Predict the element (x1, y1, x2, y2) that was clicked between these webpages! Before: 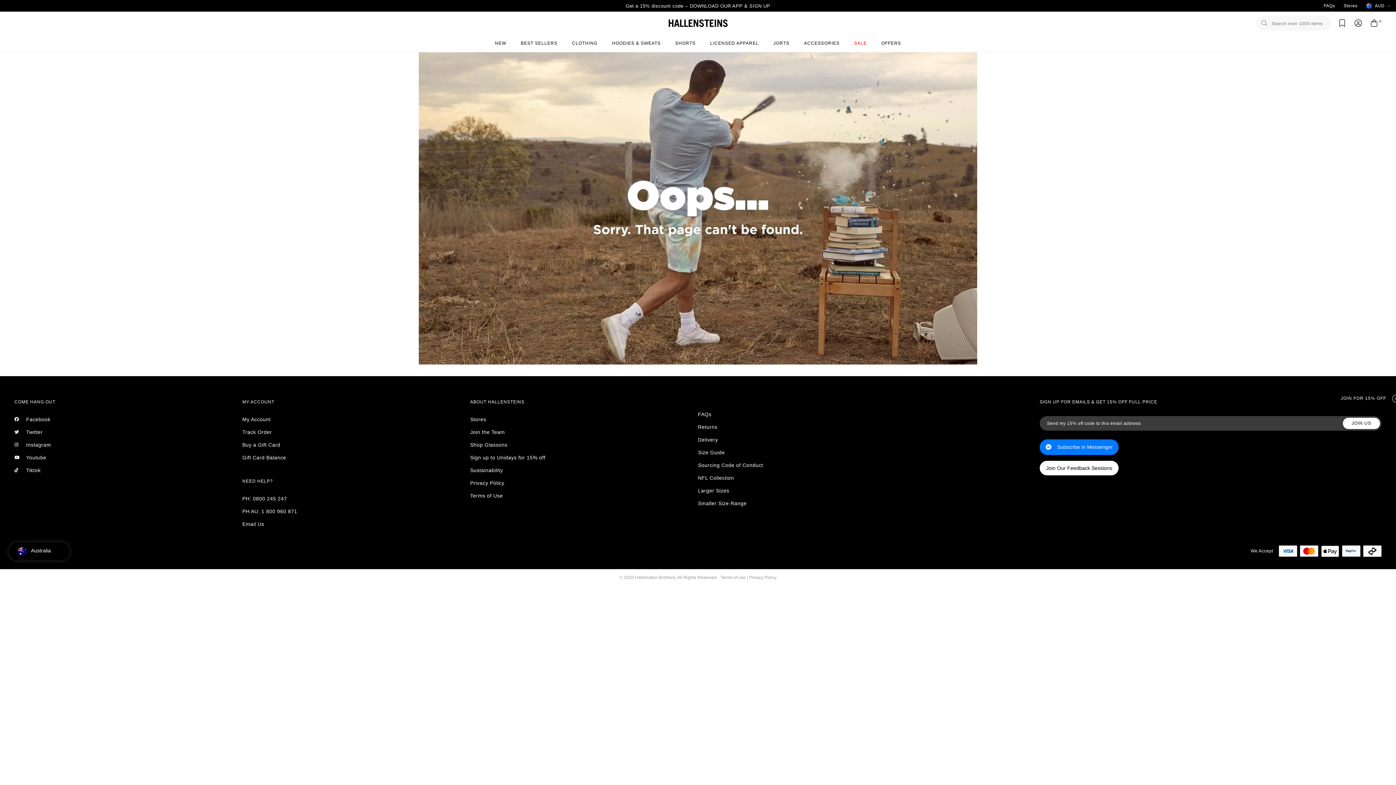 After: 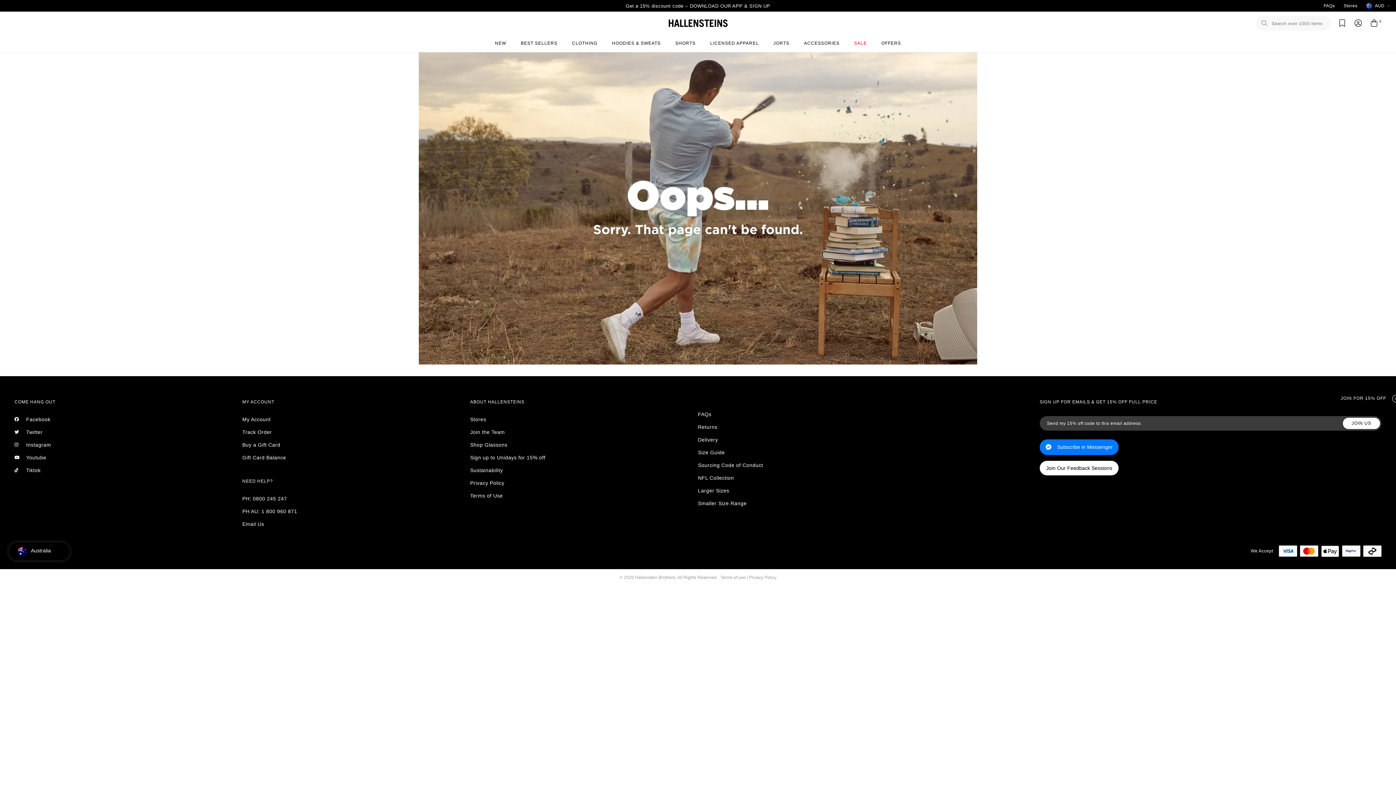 Action: bbox: (470, 480, 504, 486) label: Privacy Policy